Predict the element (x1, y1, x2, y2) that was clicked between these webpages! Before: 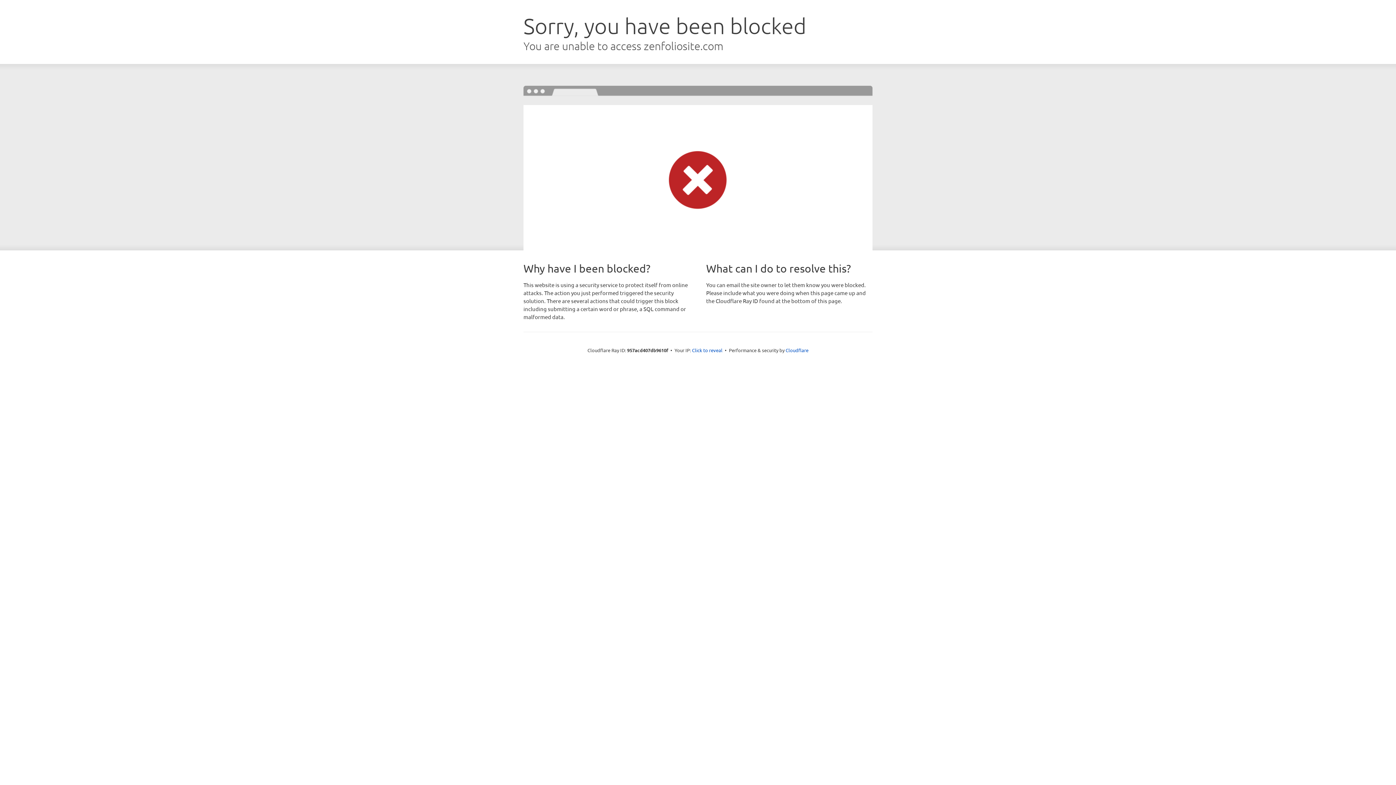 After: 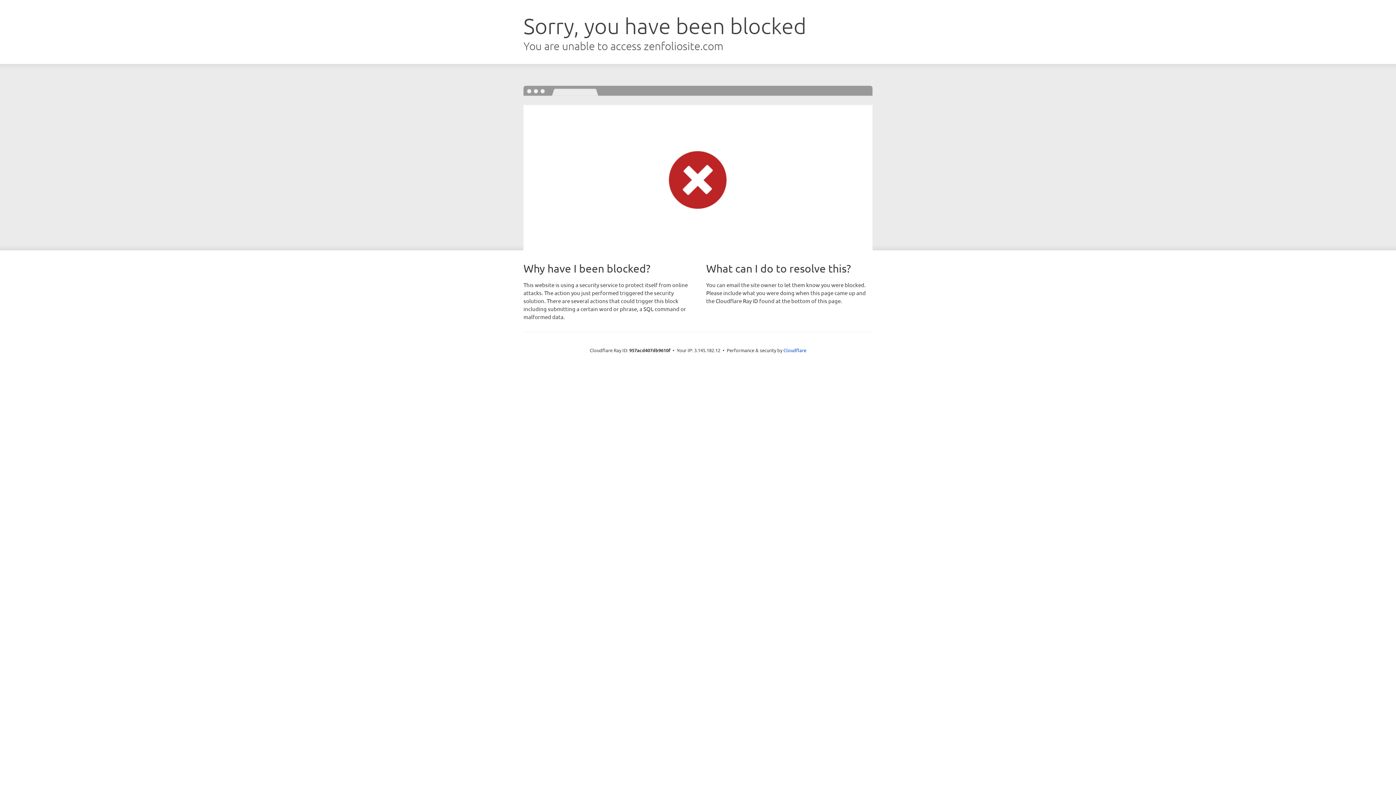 Action: bbox: (692, 346, 722, 353) label: Click to reveal